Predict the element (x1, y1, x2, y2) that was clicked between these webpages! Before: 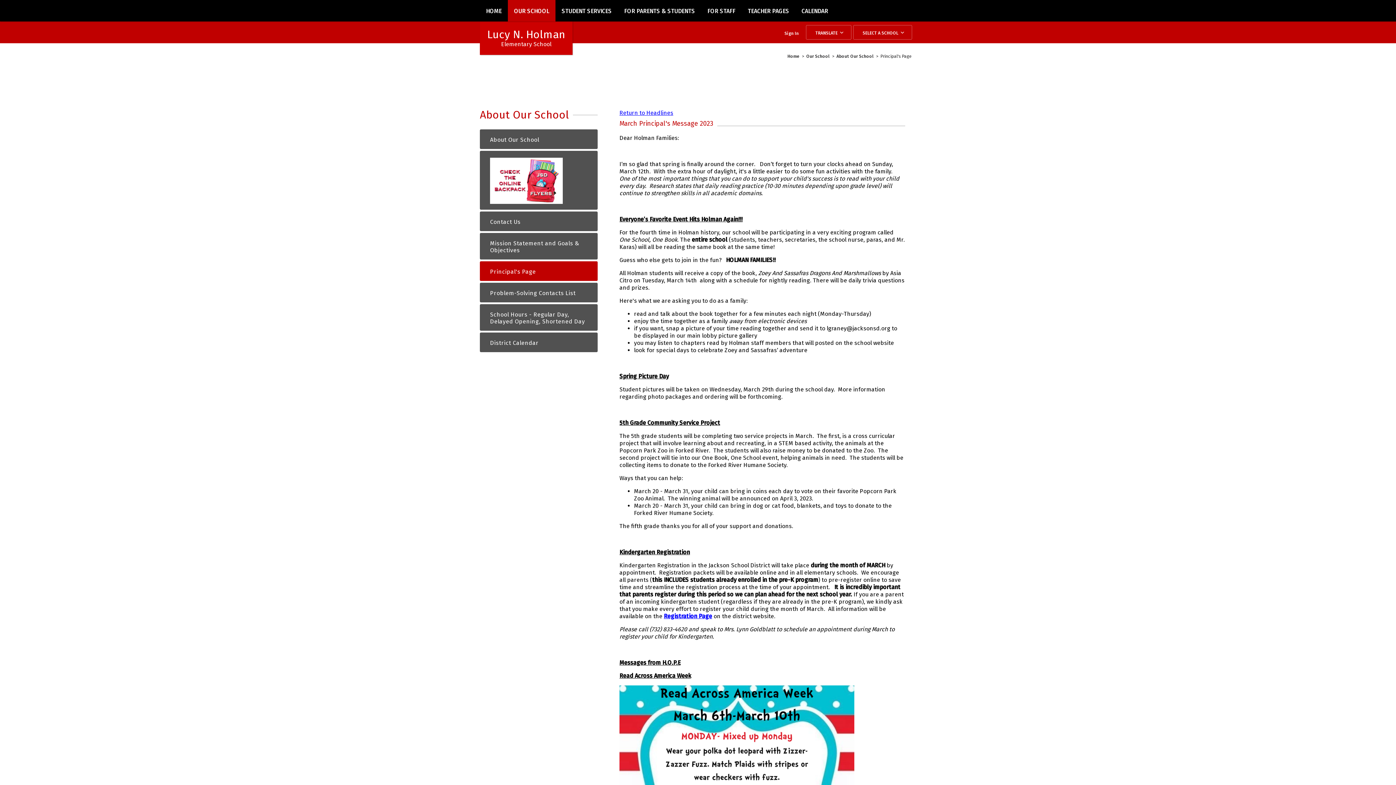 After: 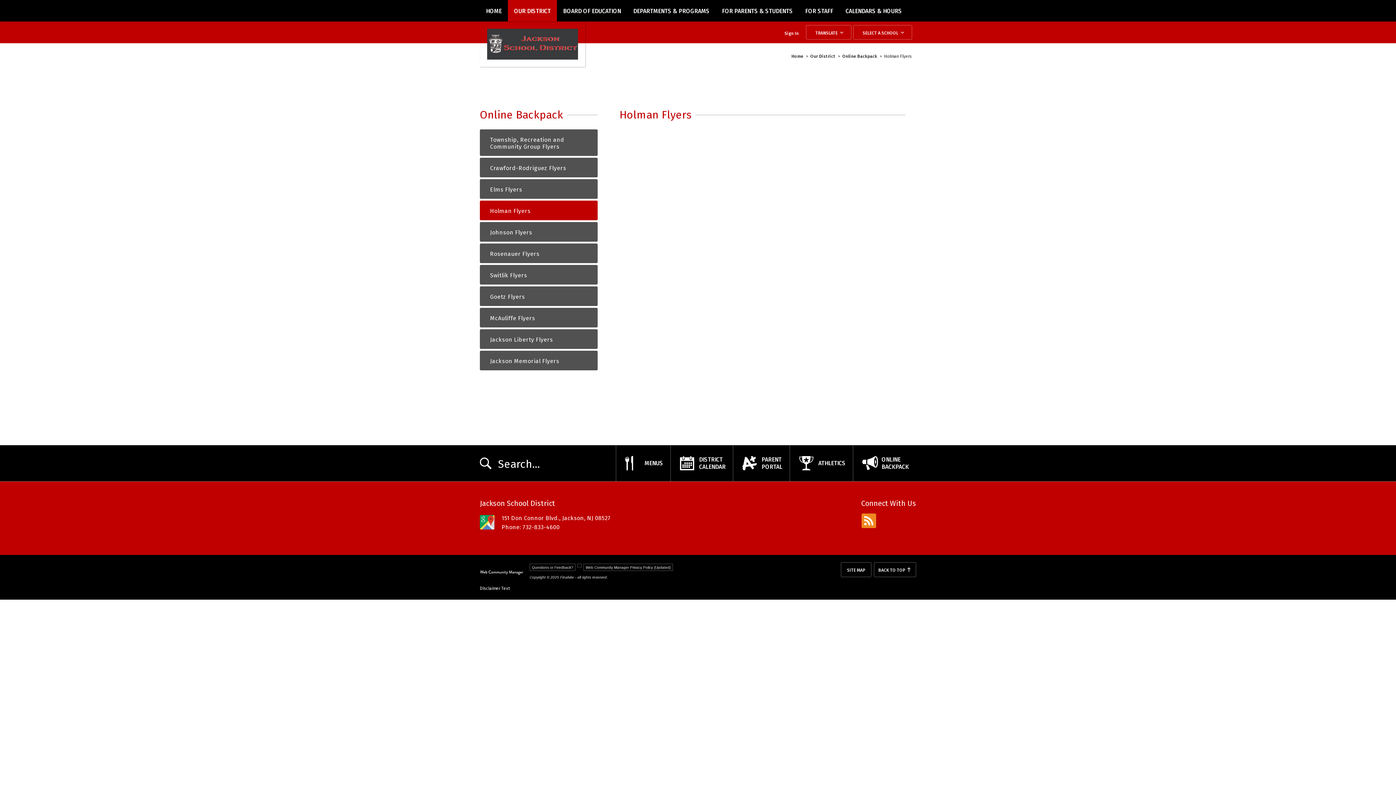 Action: bbox: (480, 150, 597, 209)